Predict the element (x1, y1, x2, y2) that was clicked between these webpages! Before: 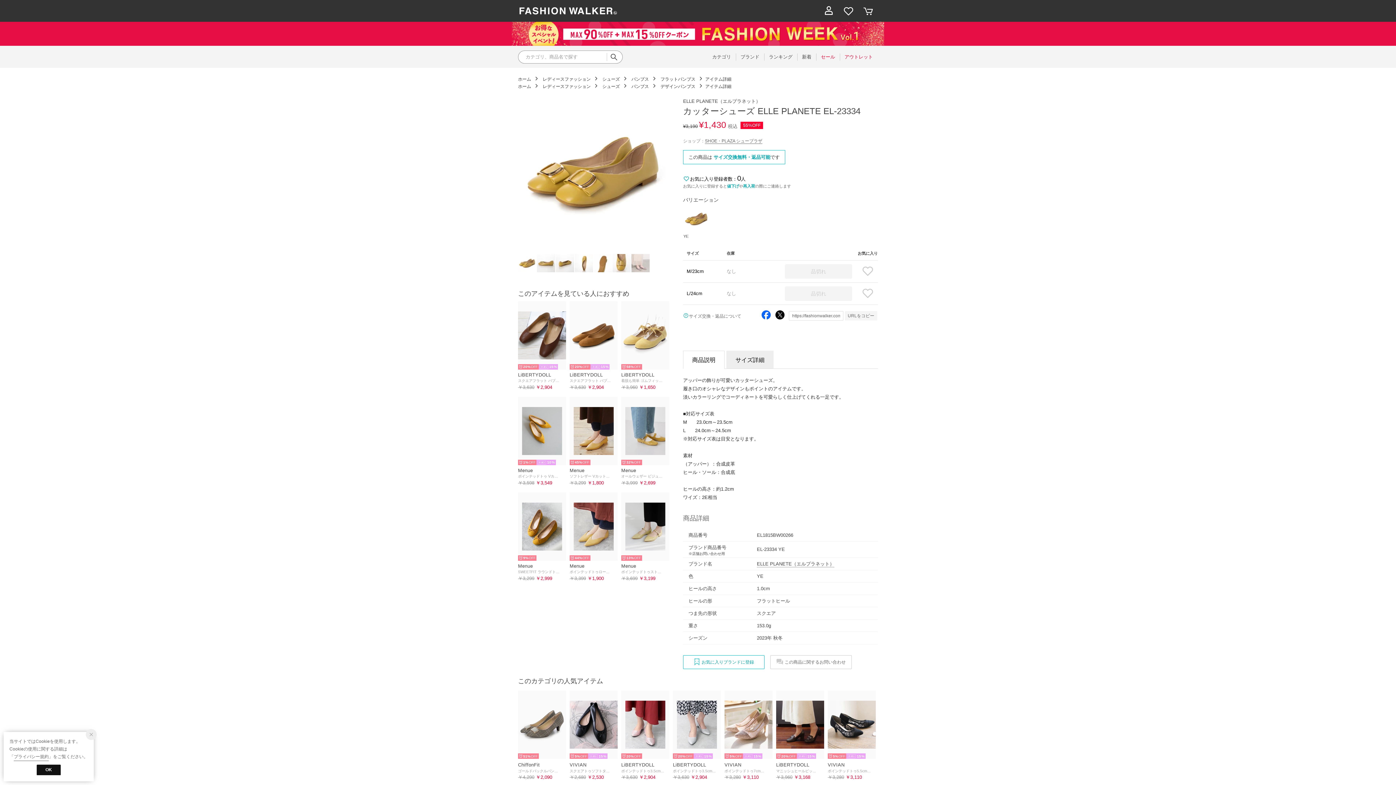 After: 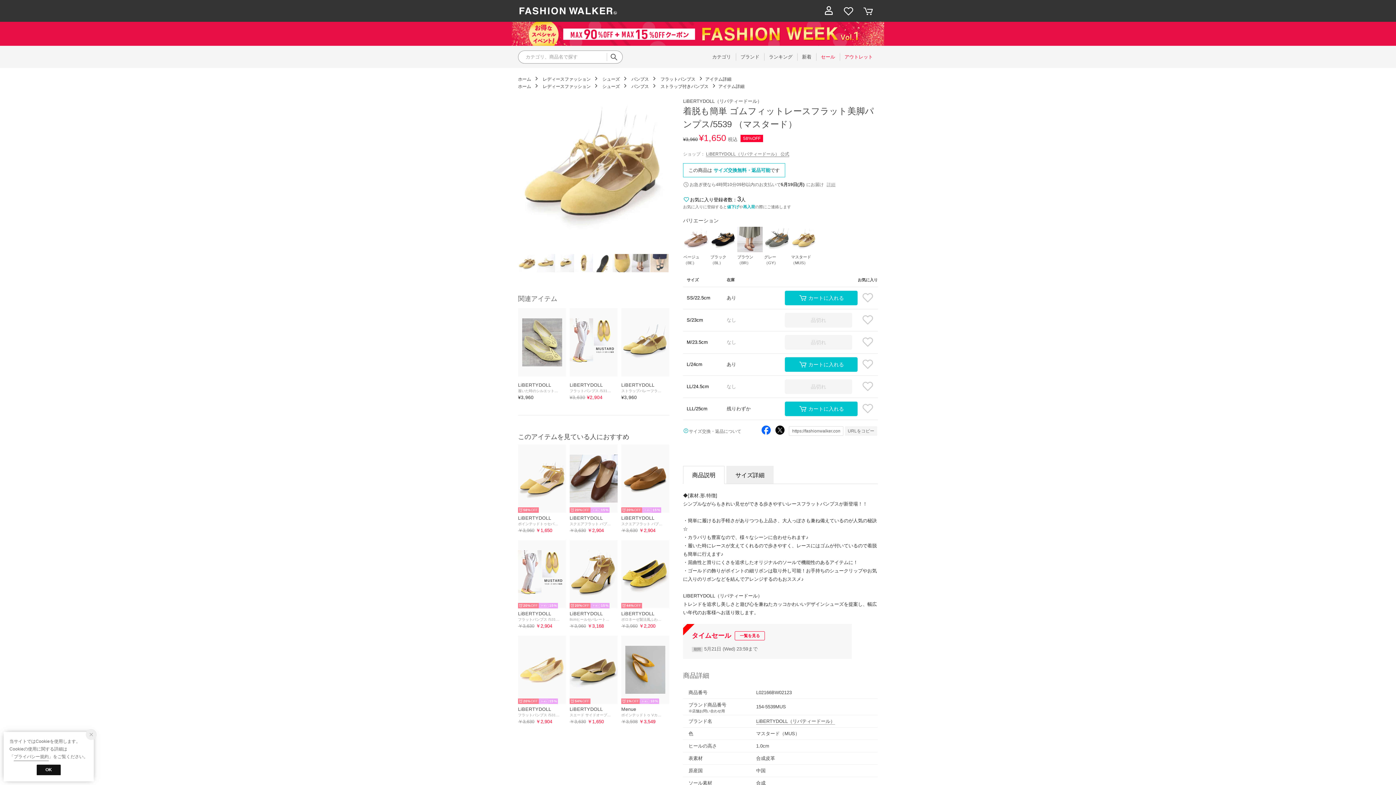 Action: label: 58%

LiBERTYDOLL

 

着脱も簡単 ゴムフィットレースフラット美脚パンプス/5539 （マスタード）

￥3,960 ￥1,650 bbox: (621, 301, 669, 389)